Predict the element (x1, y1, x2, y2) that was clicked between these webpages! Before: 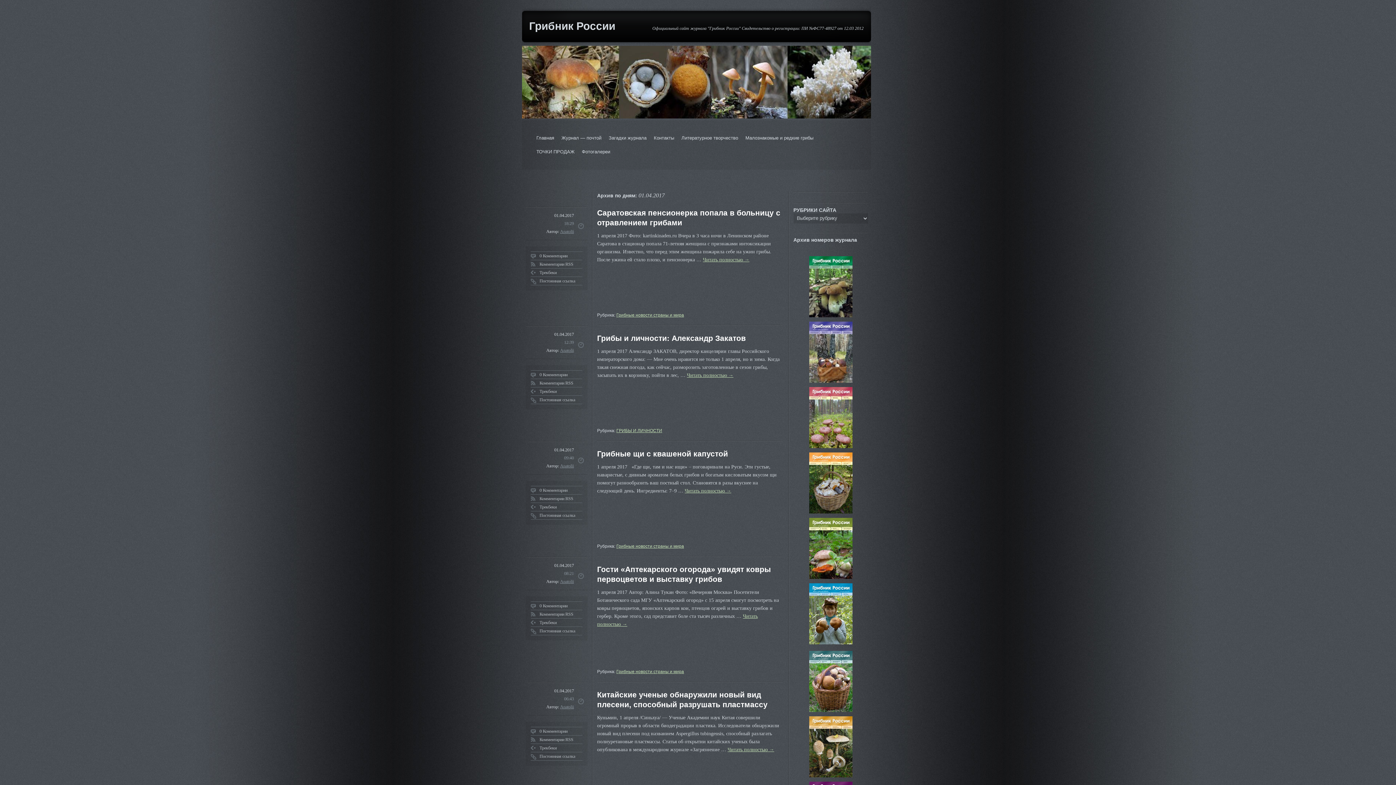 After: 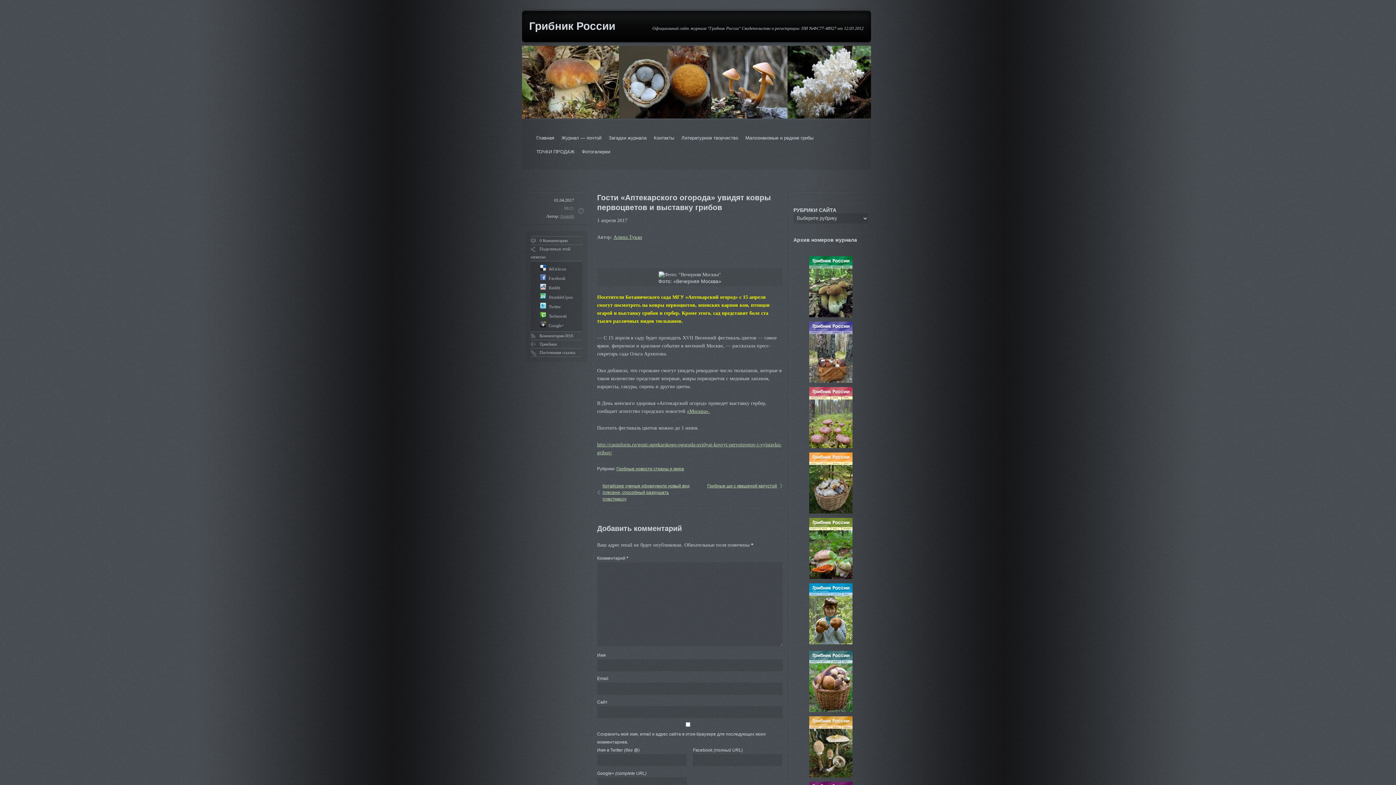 Action: bbox: (530, 618, 582, 626) label: Трекбеки